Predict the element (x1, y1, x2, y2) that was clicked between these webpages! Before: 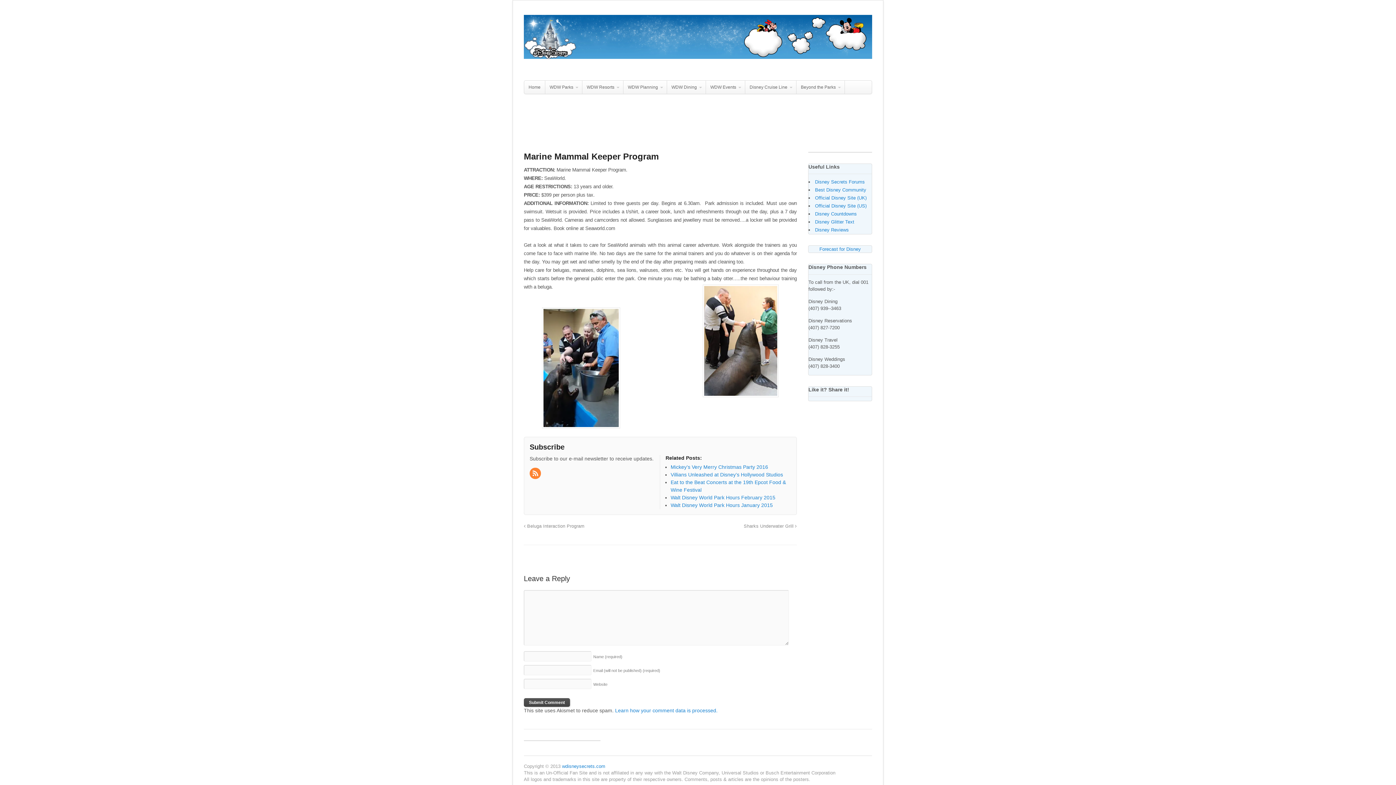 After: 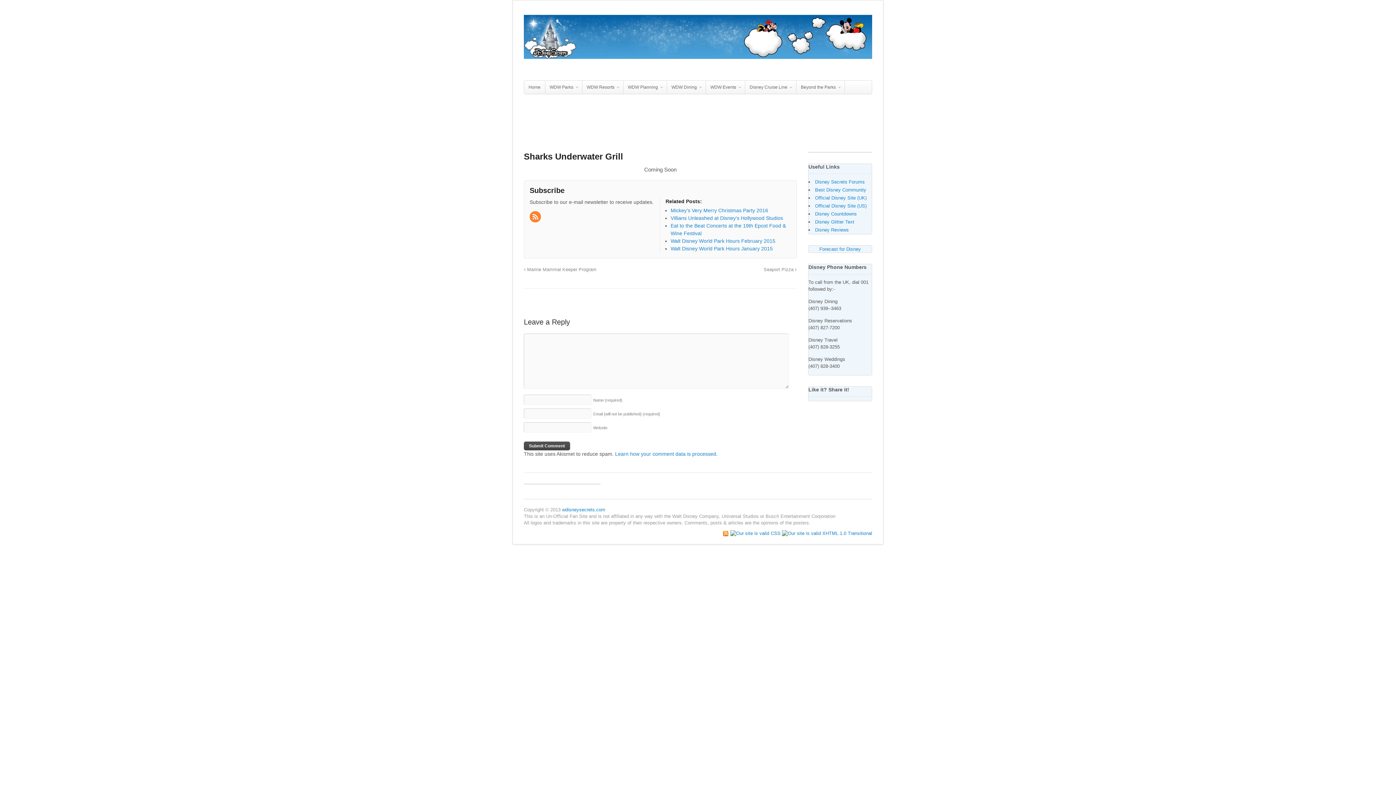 Action: label: Sharks Underwater Grill  bbox: (743, 523, 797, 529)